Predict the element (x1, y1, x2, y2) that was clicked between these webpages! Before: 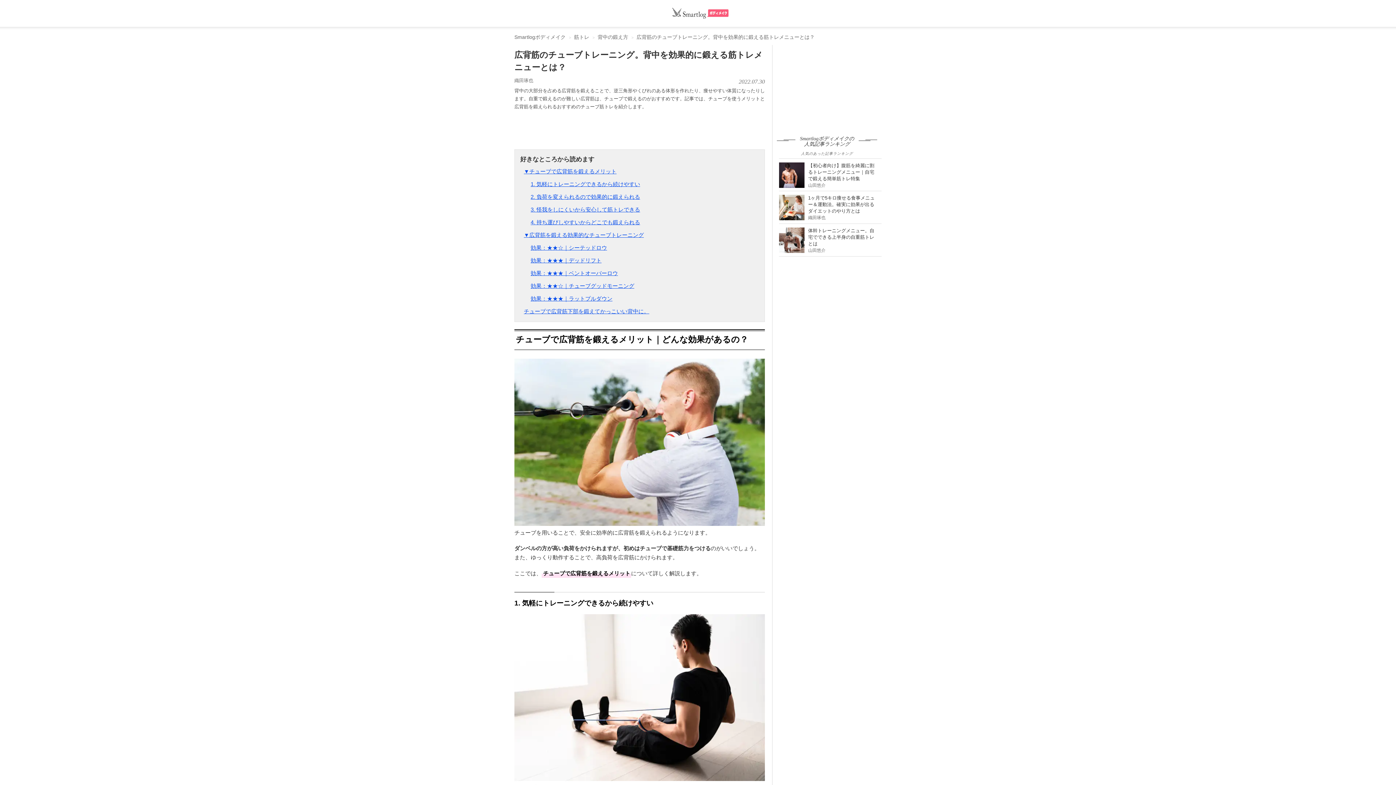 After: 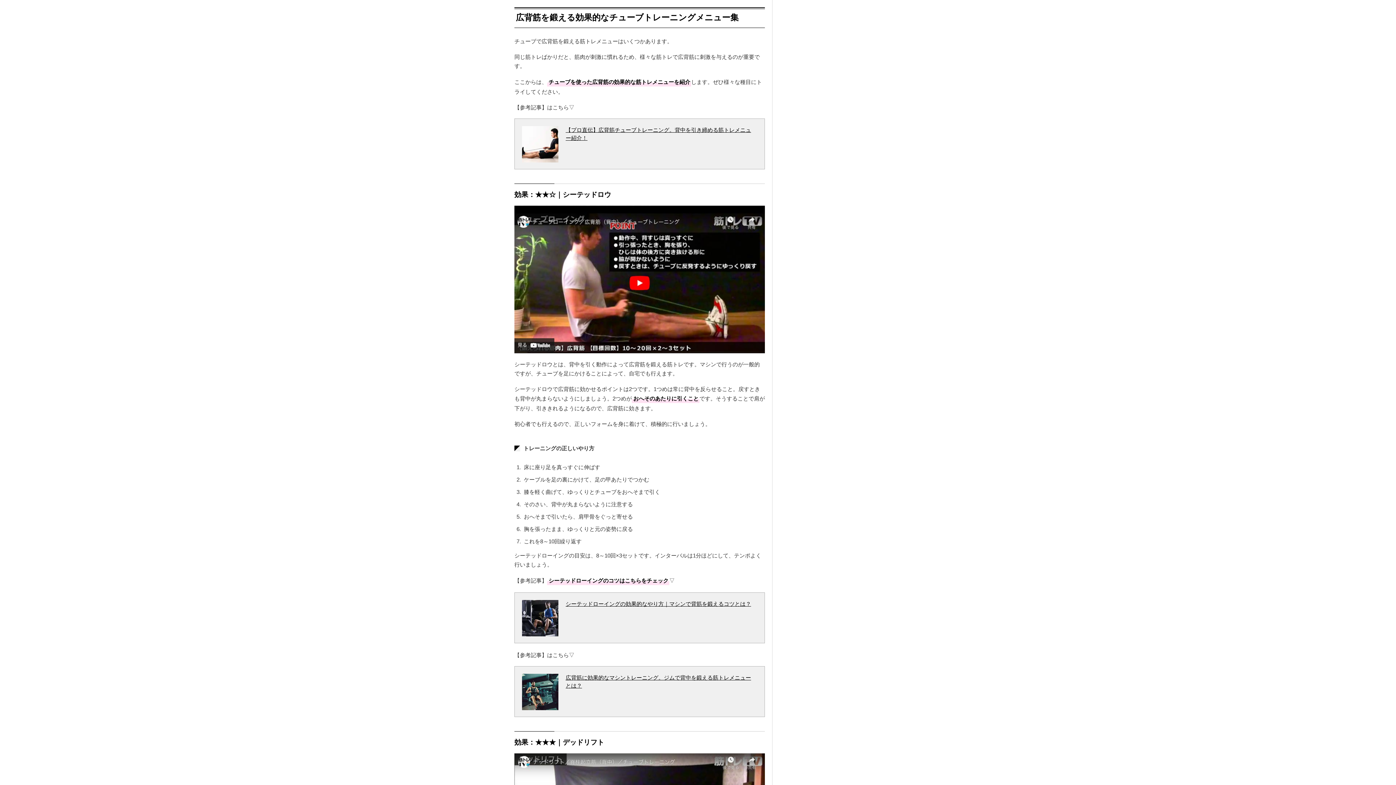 Action: bbox: (524, 232, 644, 238) label: ▼広背筋を鍛える効果的なチューブトレーニング